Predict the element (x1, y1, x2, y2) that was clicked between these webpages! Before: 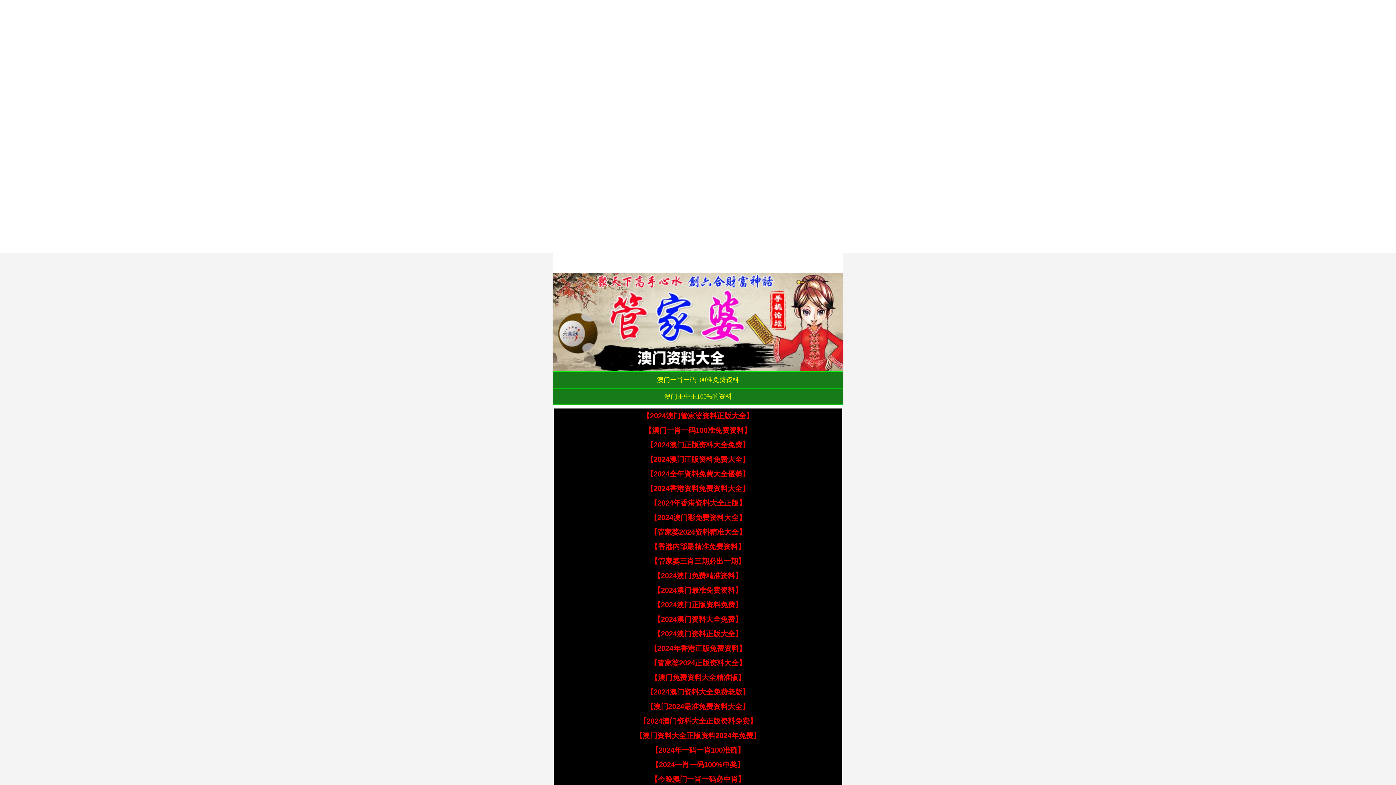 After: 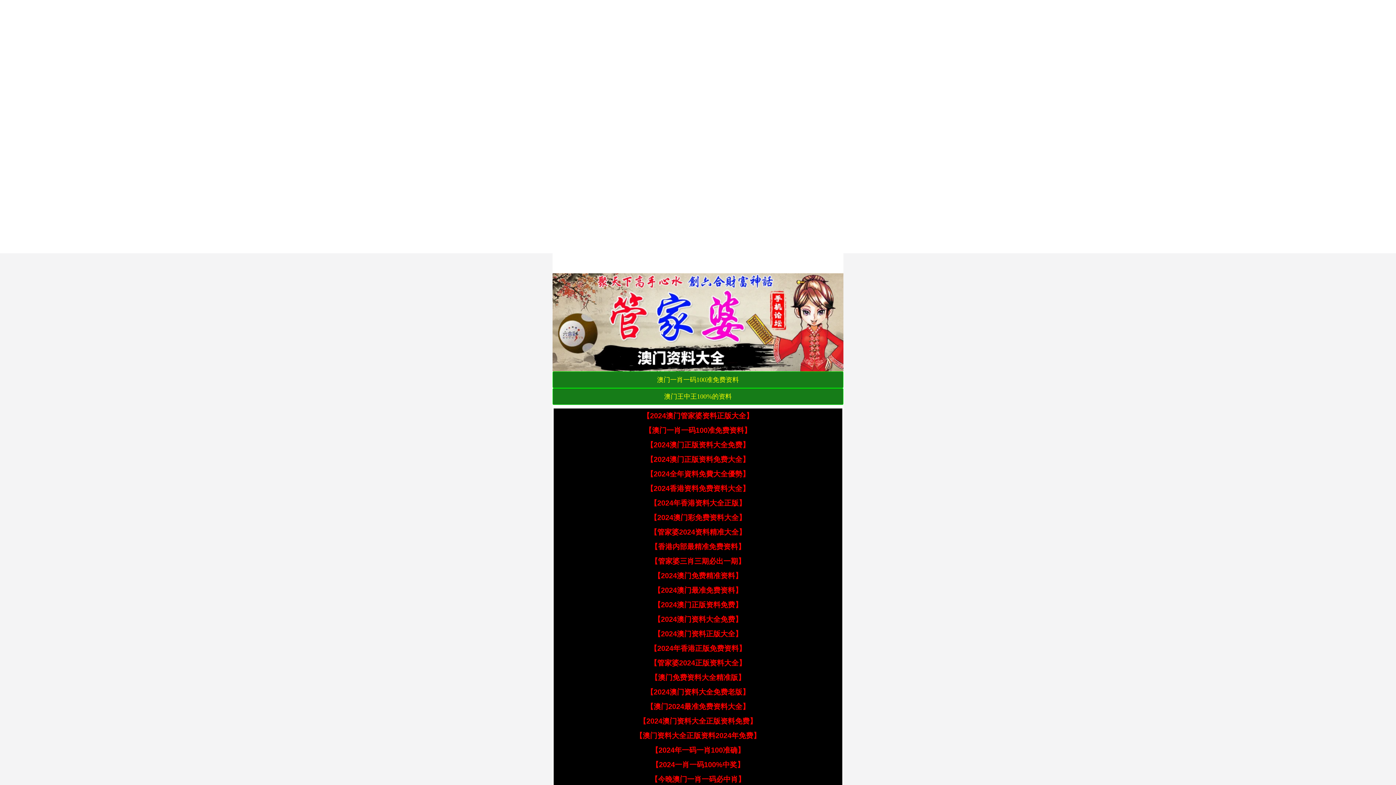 Action: label: 【2024澳门资料大全免费老版】 bbox: (646, 688, 749, 696)